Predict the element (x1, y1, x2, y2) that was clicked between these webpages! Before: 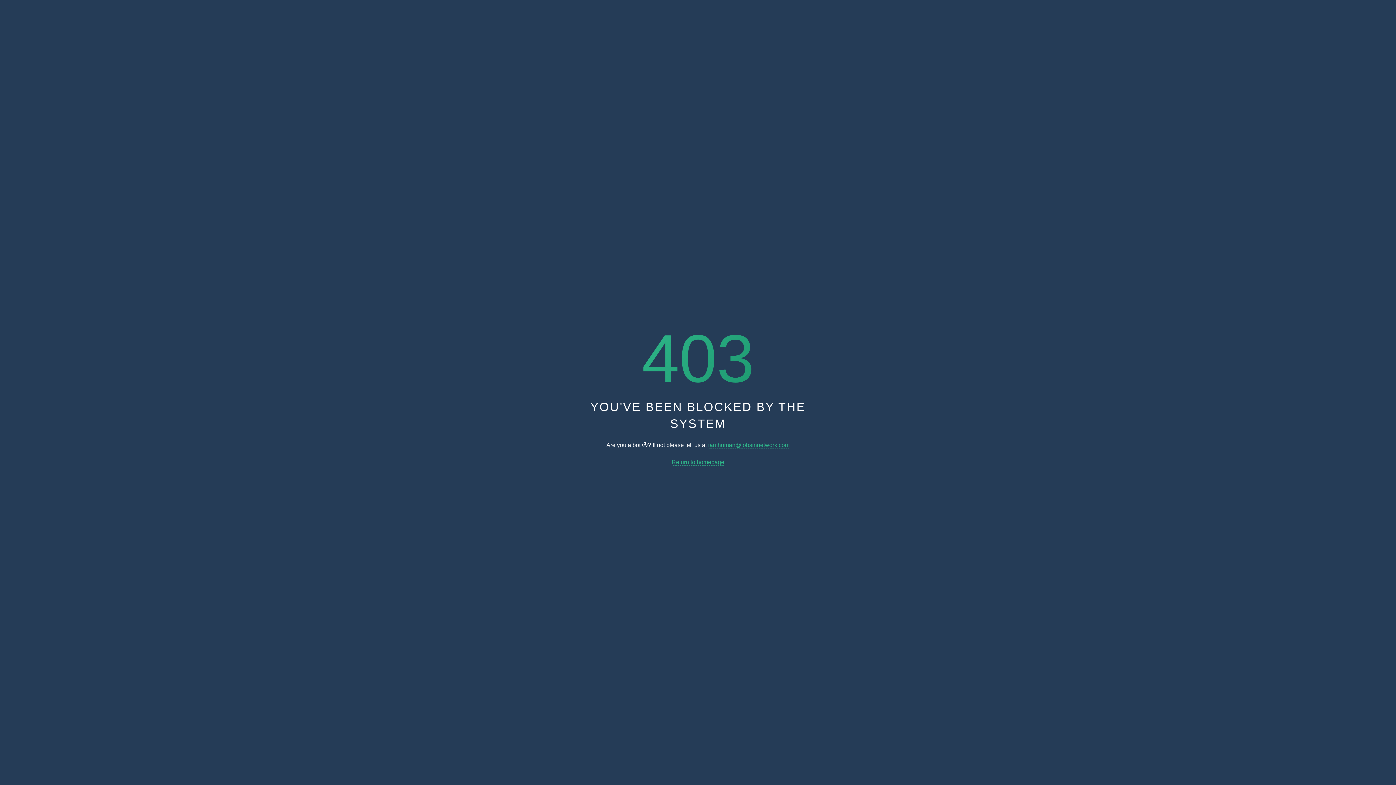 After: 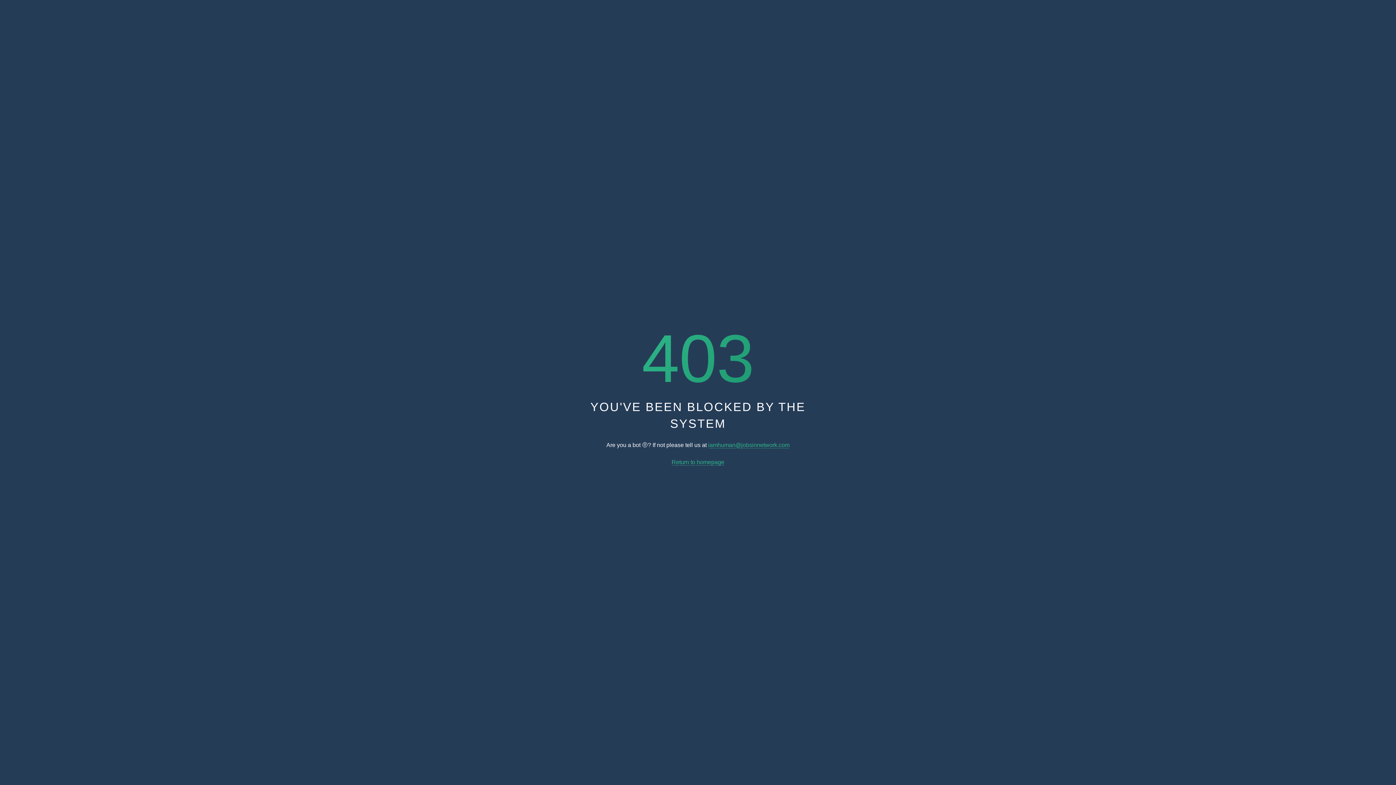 Action: bbox: (671, 459, 724, 465) label: Return to homepage